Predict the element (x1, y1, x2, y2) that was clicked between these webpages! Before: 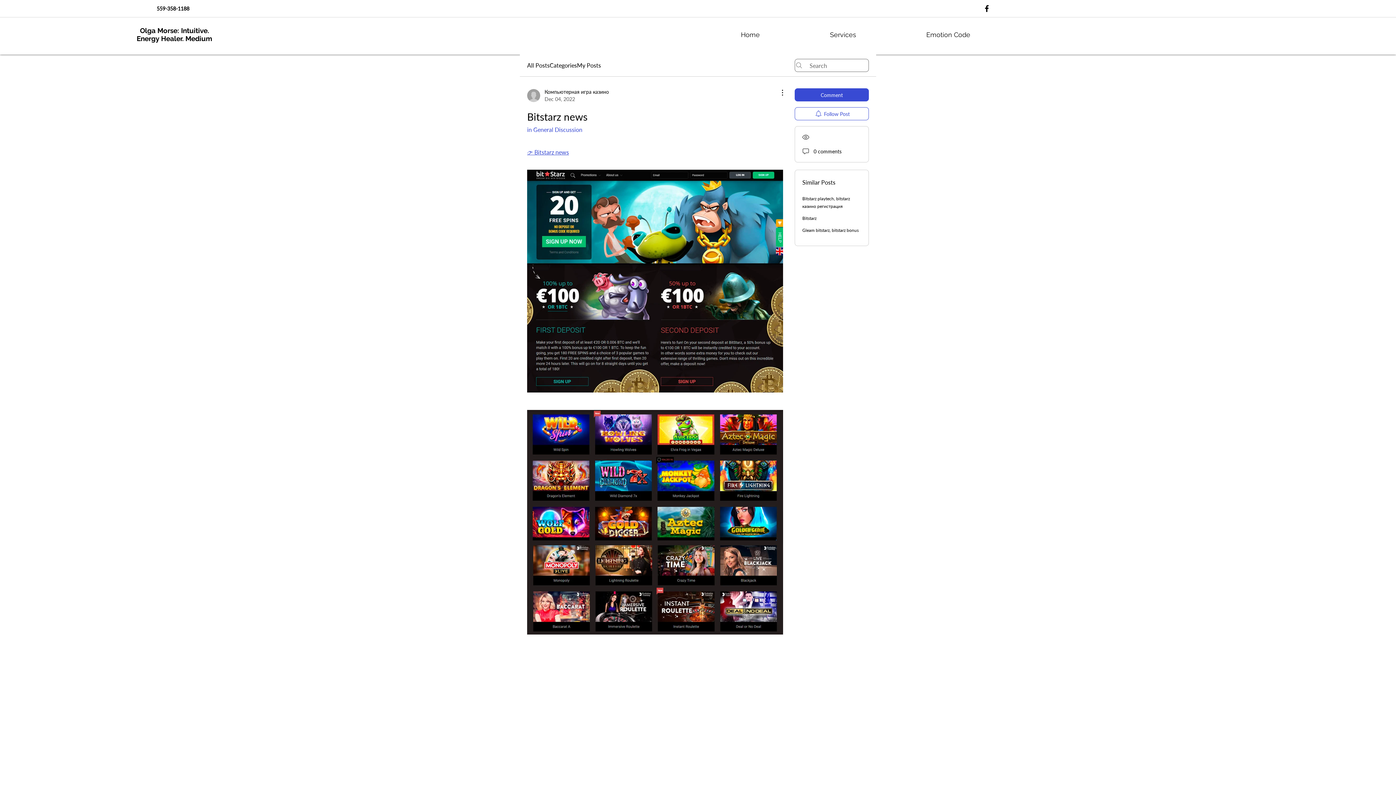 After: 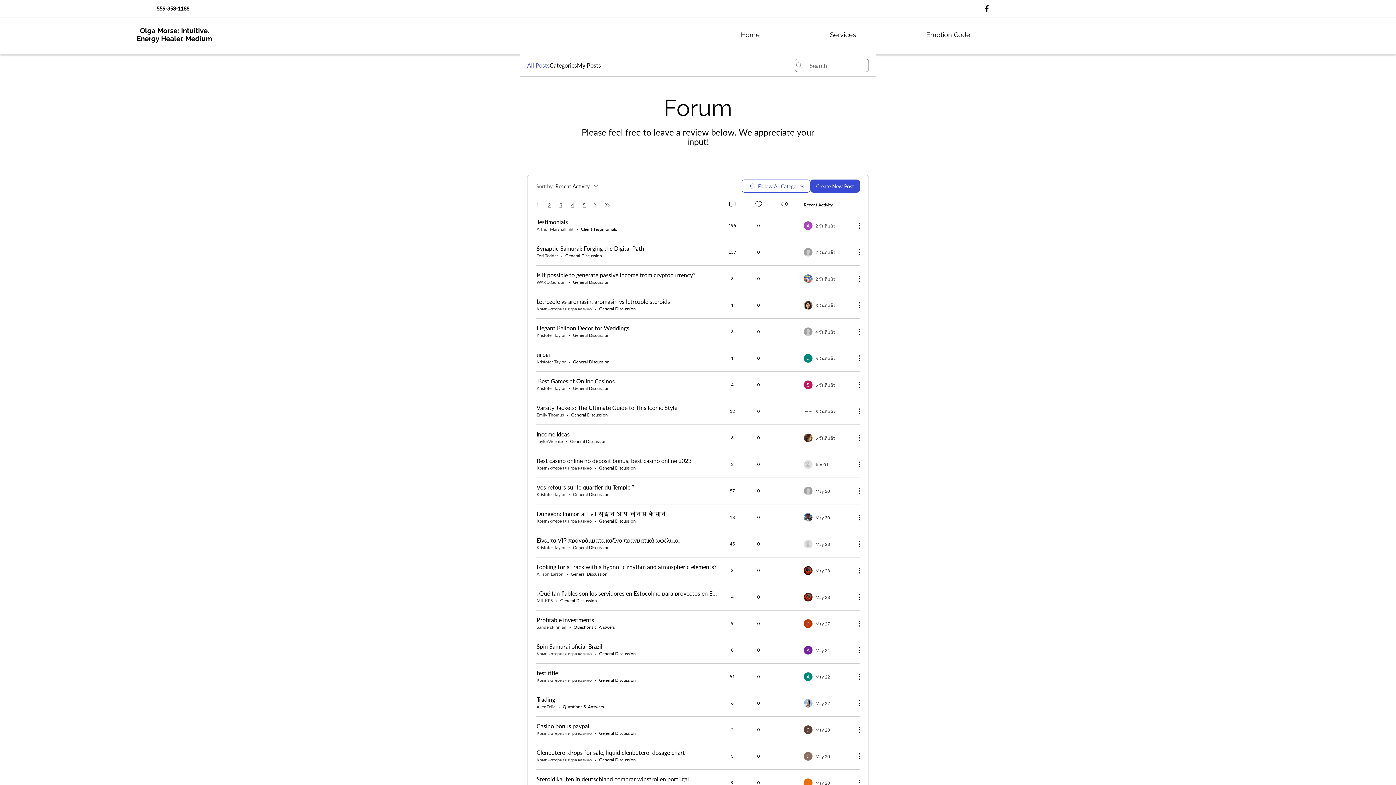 Action: label: All Posts bbox: (527, 61, 549, 69)